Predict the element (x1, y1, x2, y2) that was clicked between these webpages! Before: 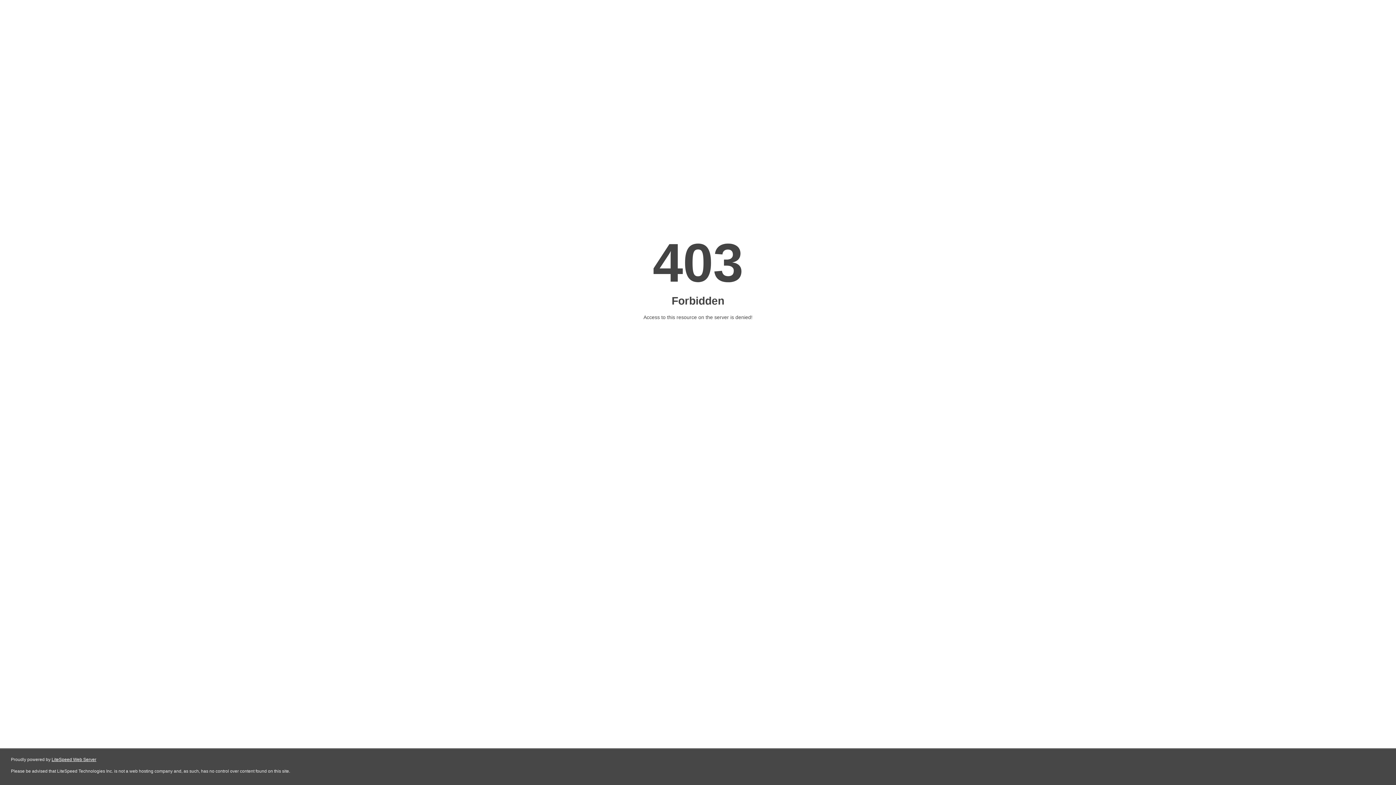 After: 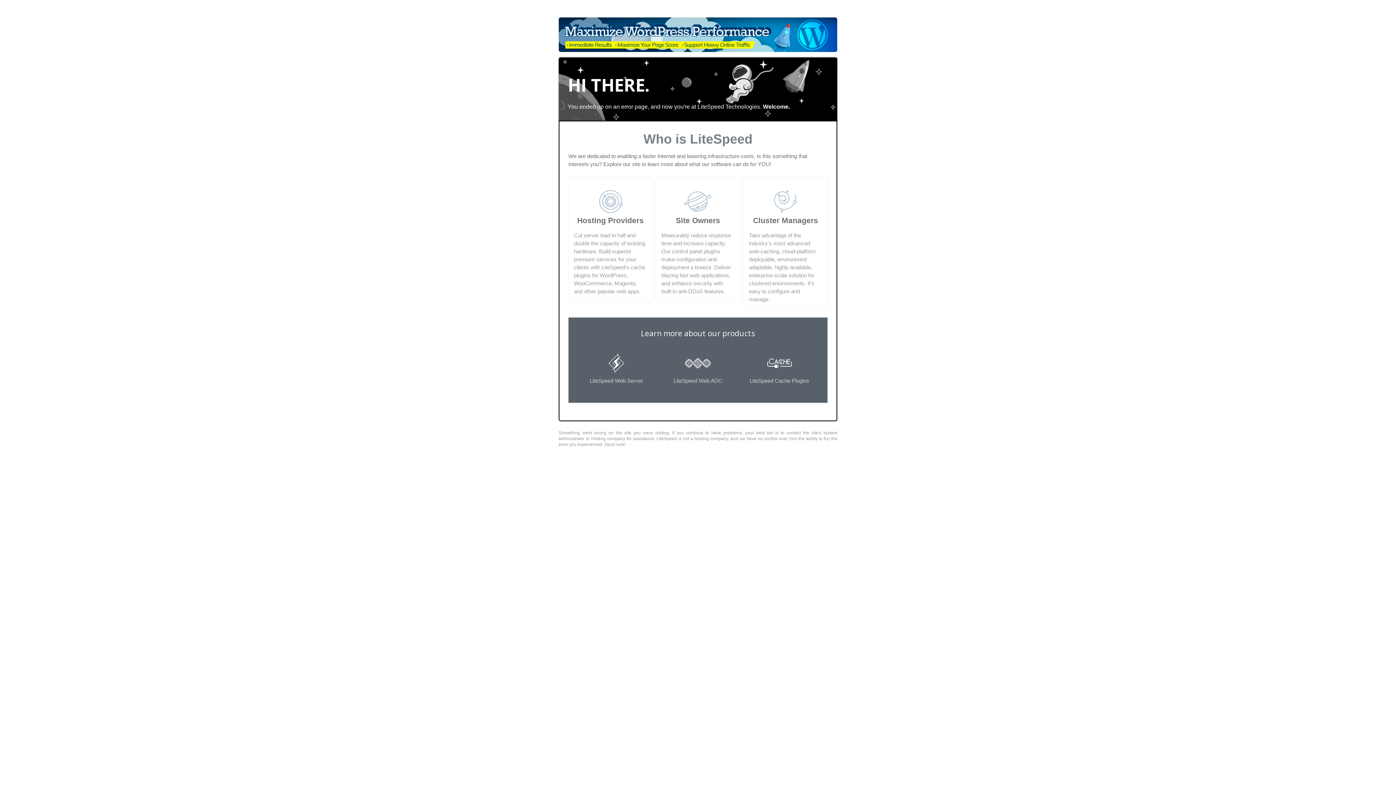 Action: bbox: (51, 757, 96, 762) label: LiteSpeed Web Server